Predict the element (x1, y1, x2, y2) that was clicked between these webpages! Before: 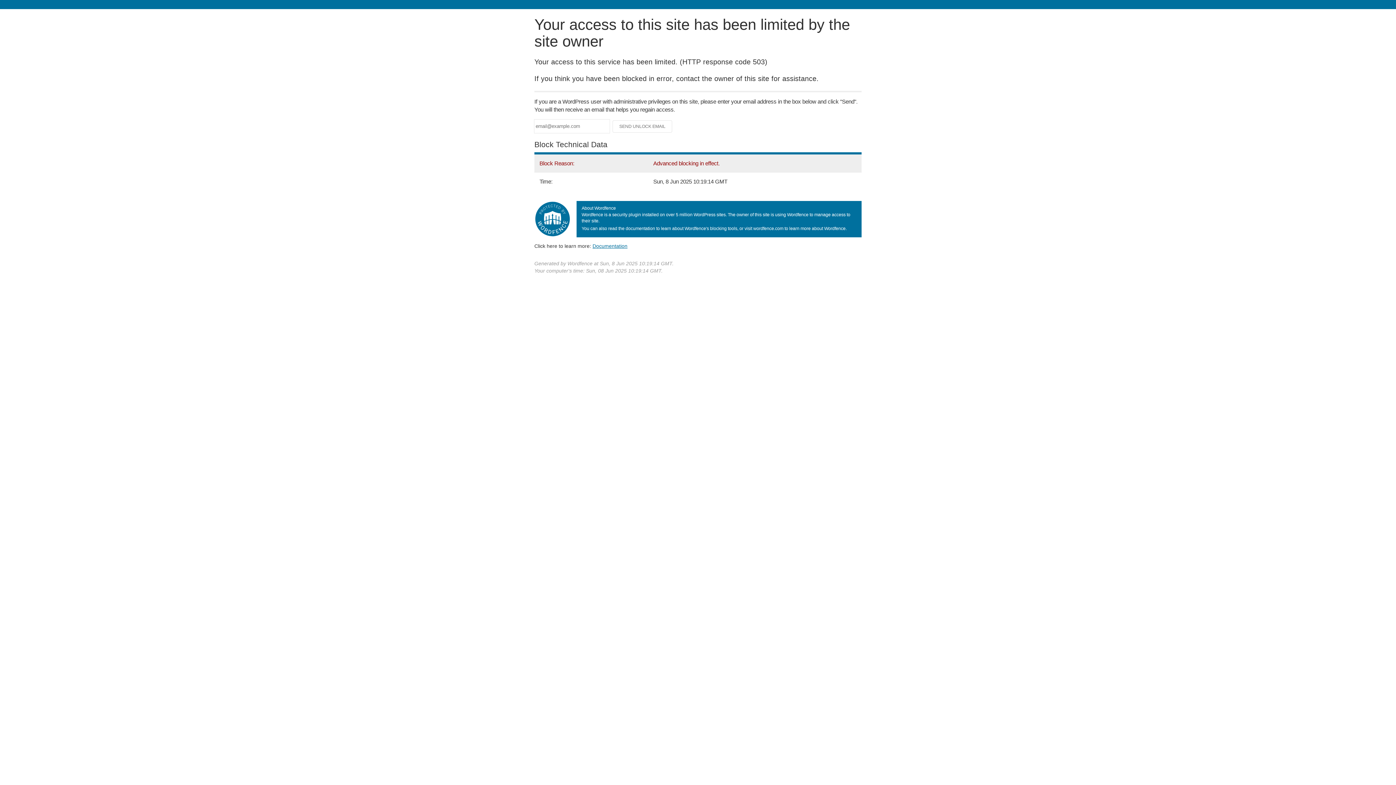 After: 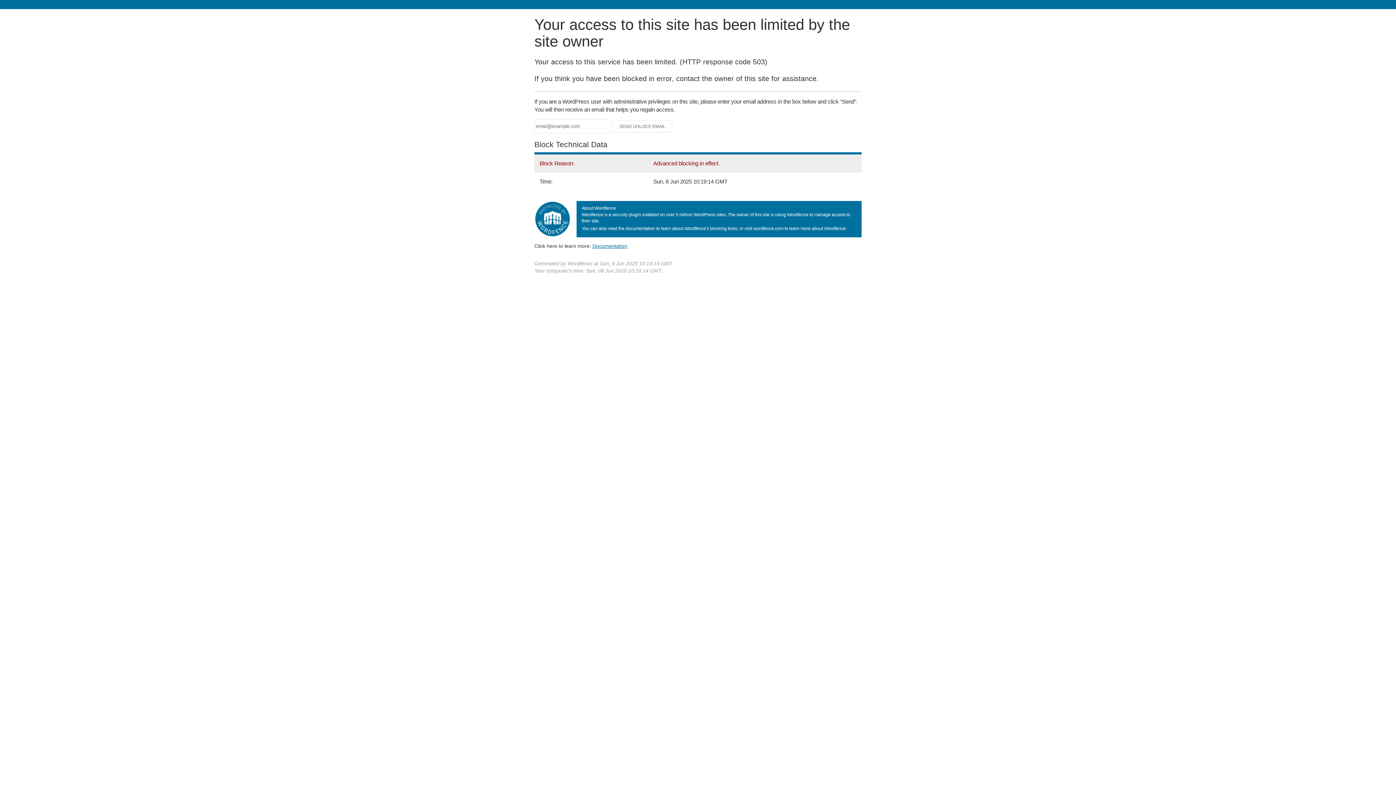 Action: bbox: (592, 243, 627, 248) label: Documentation